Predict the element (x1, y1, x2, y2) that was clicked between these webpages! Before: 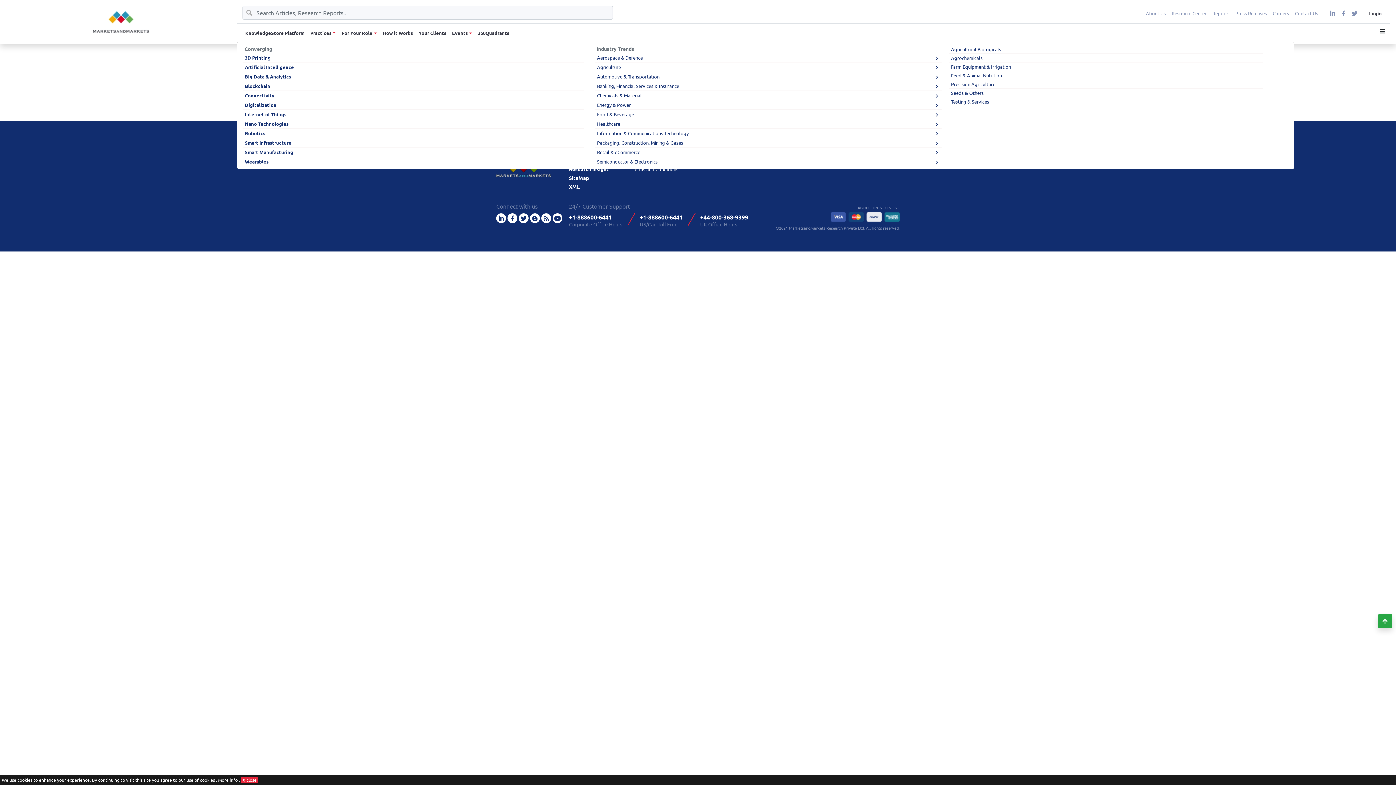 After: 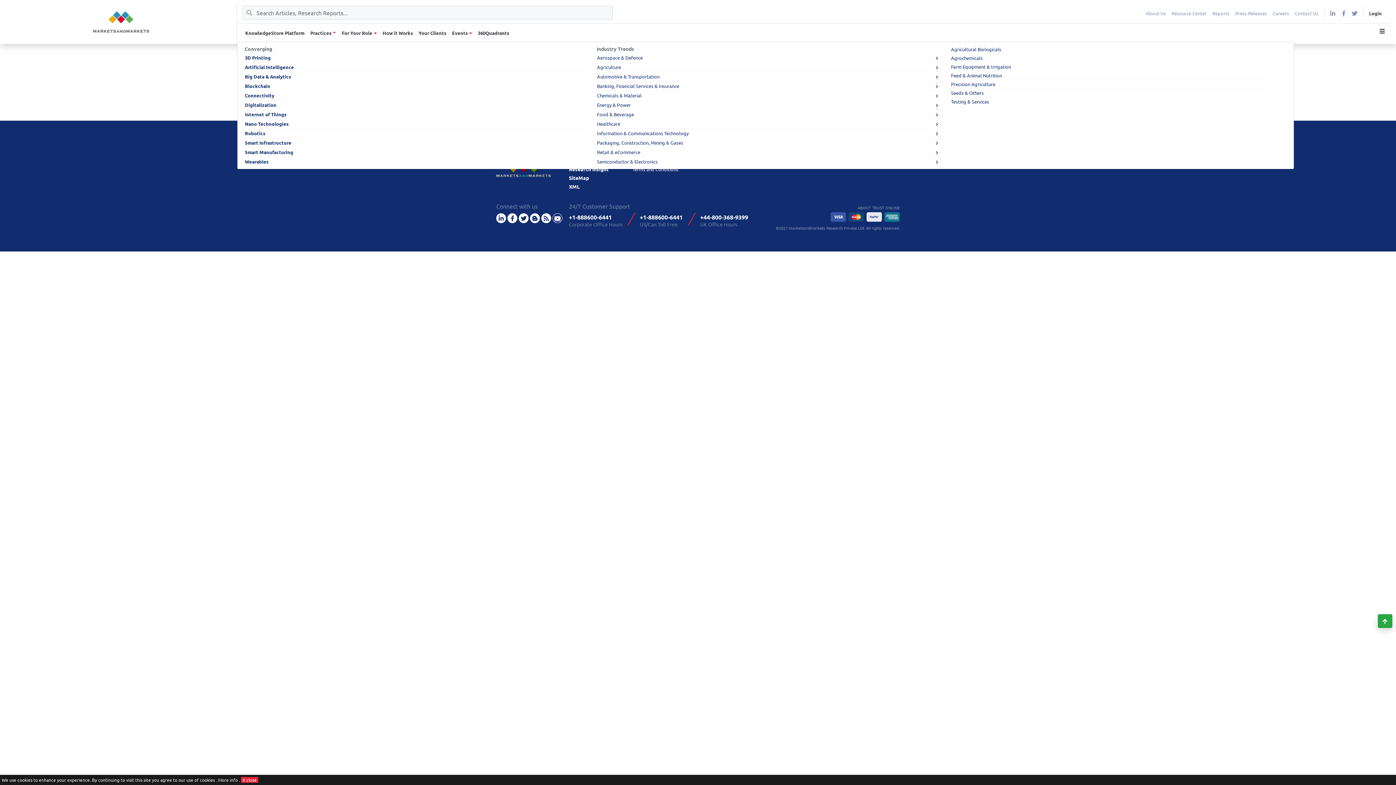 Action: bbox: (552, 213, 562, 223)